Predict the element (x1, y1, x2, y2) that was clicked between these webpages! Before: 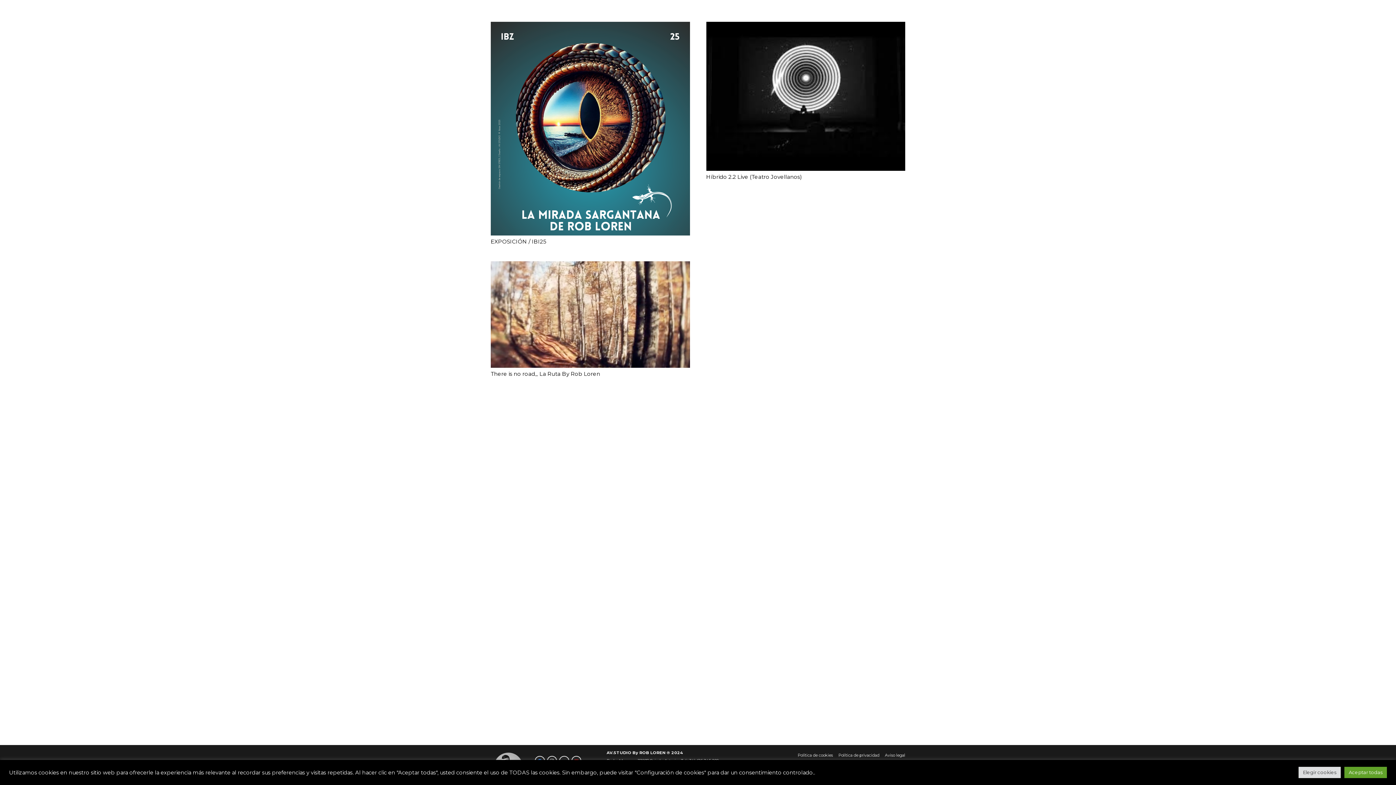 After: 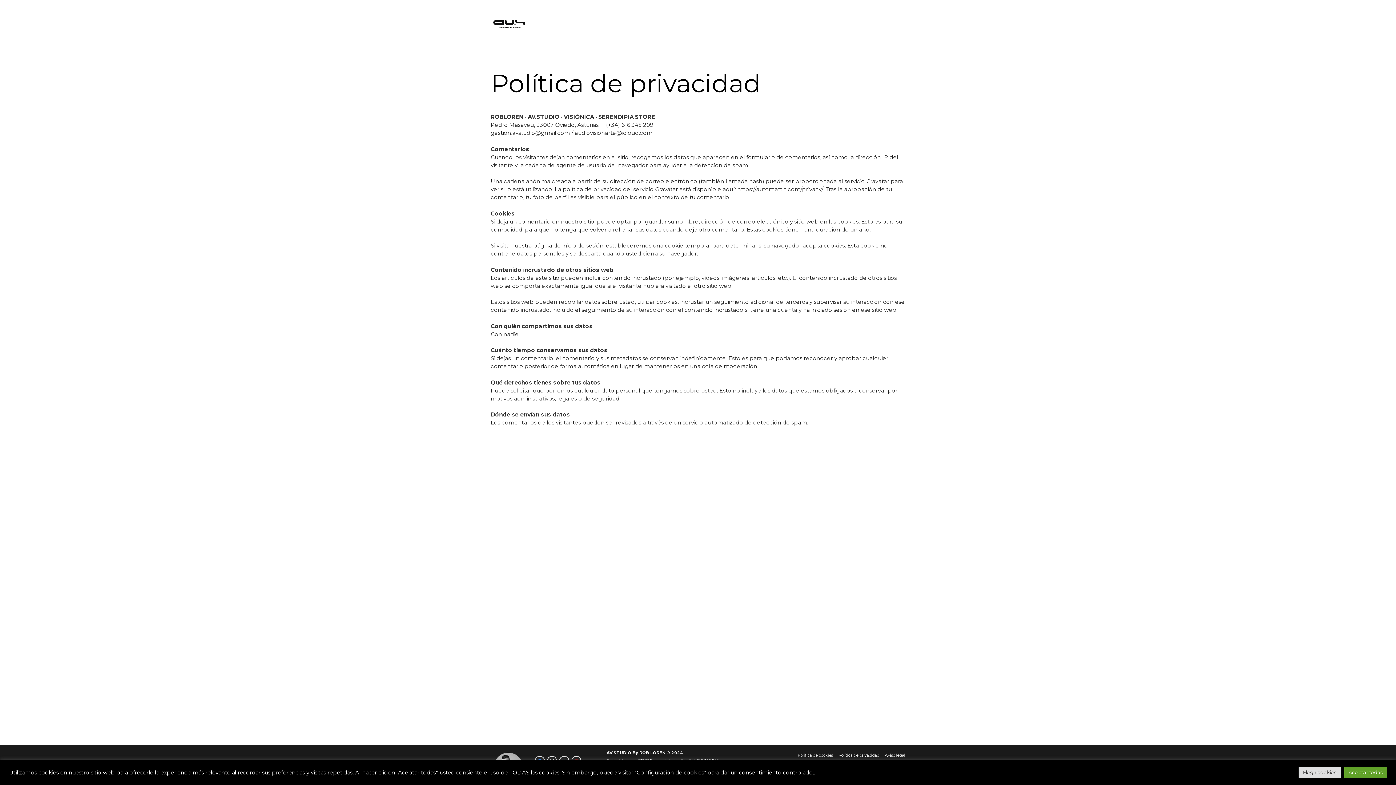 Action: bbox: (838, 753, 879, 758) label: Política de privacidad